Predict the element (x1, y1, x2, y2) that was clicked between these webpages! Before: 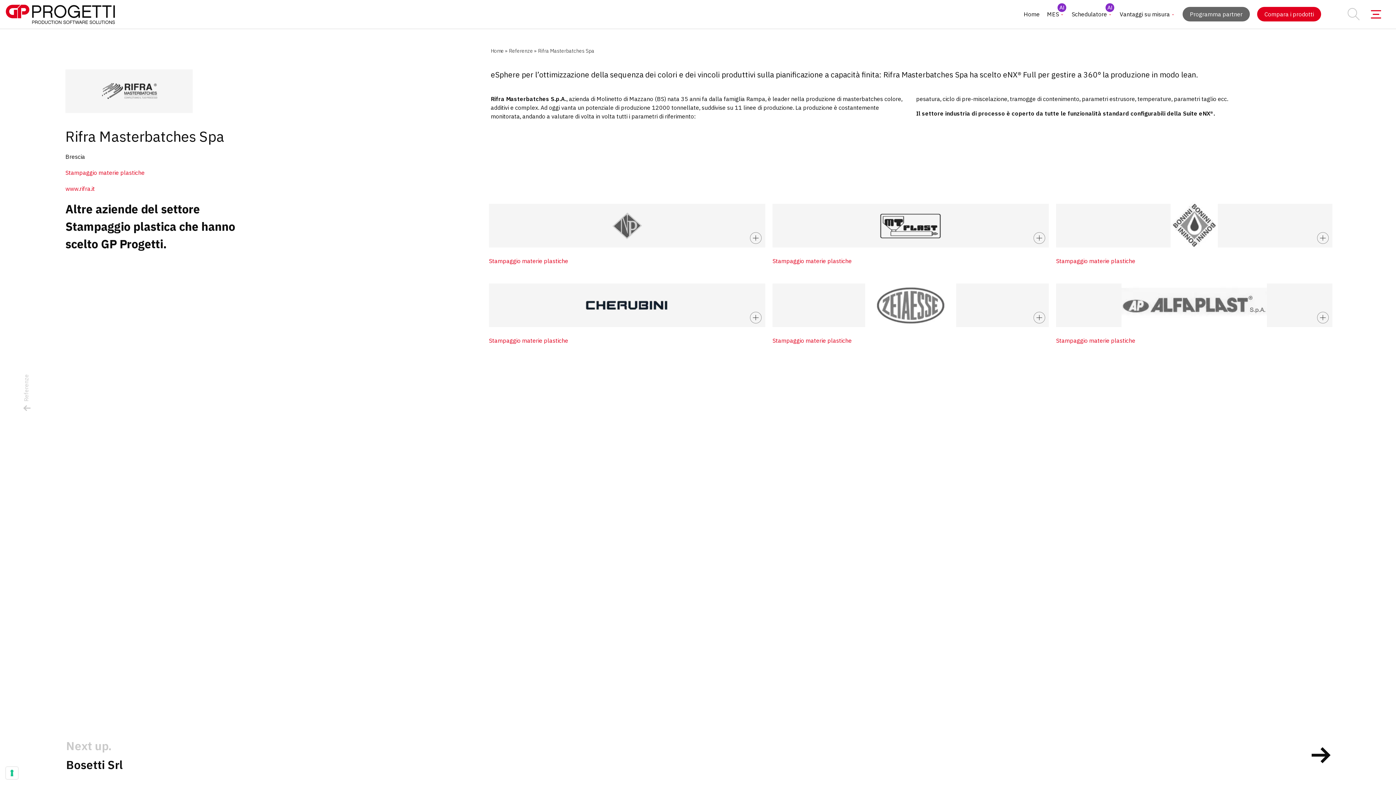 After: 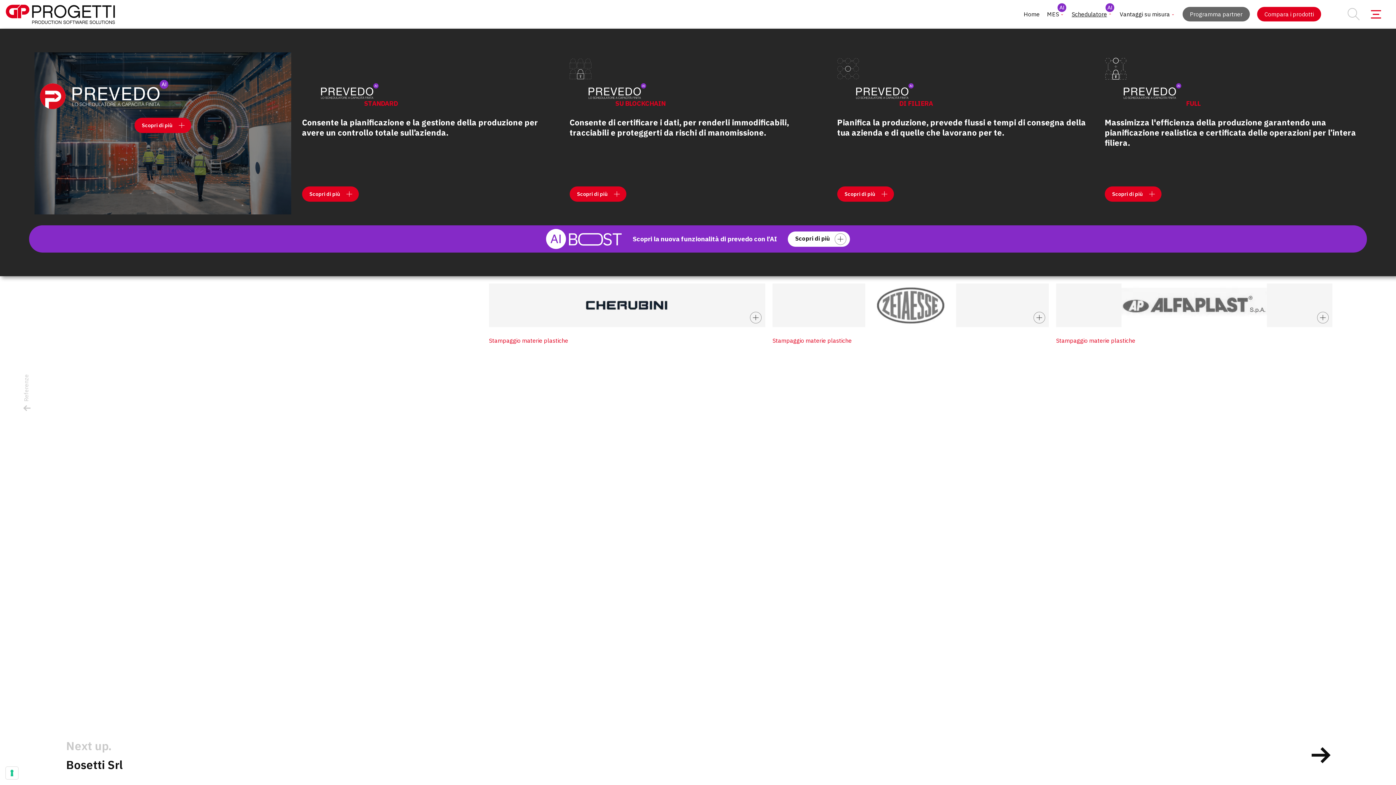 Action: label: Schedulatore bbox: (1068, 7, 1110, 21)